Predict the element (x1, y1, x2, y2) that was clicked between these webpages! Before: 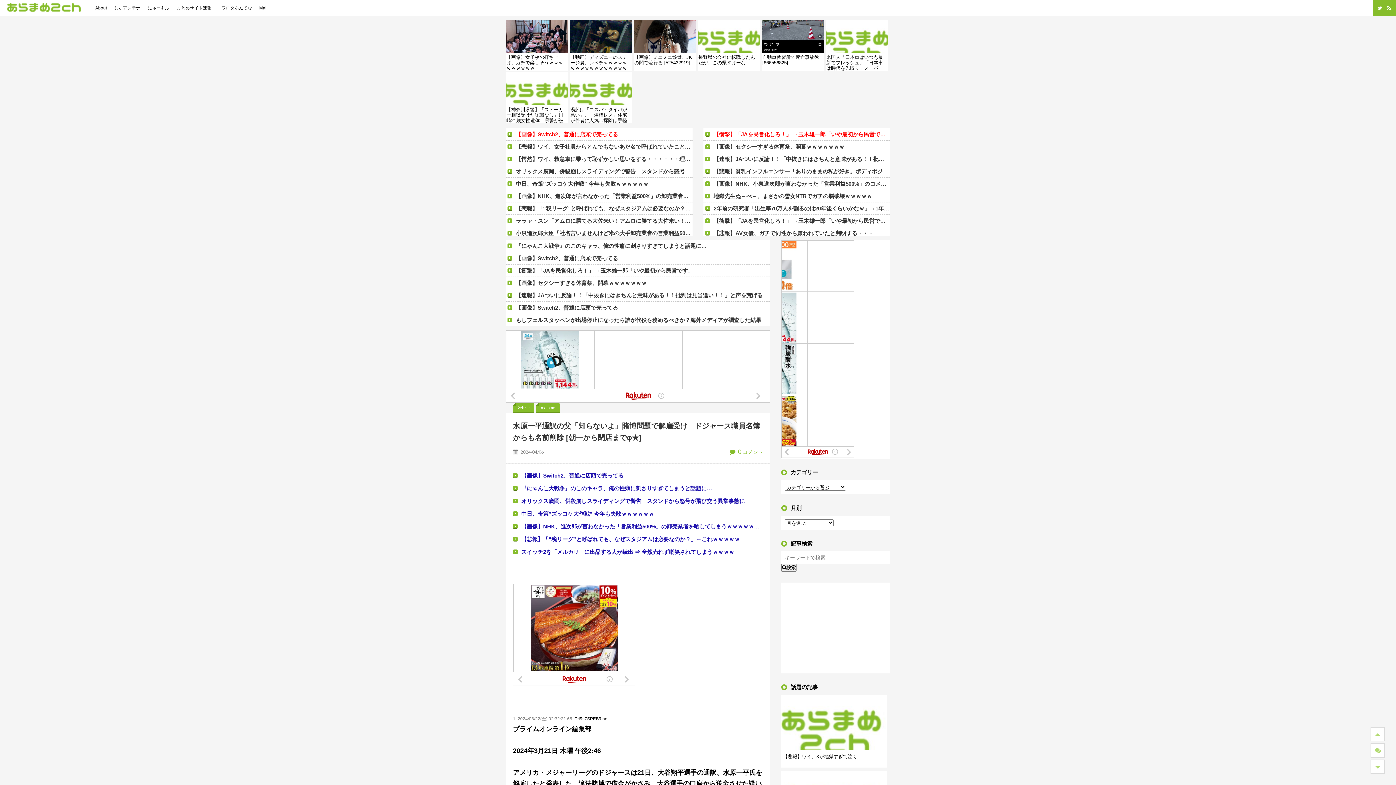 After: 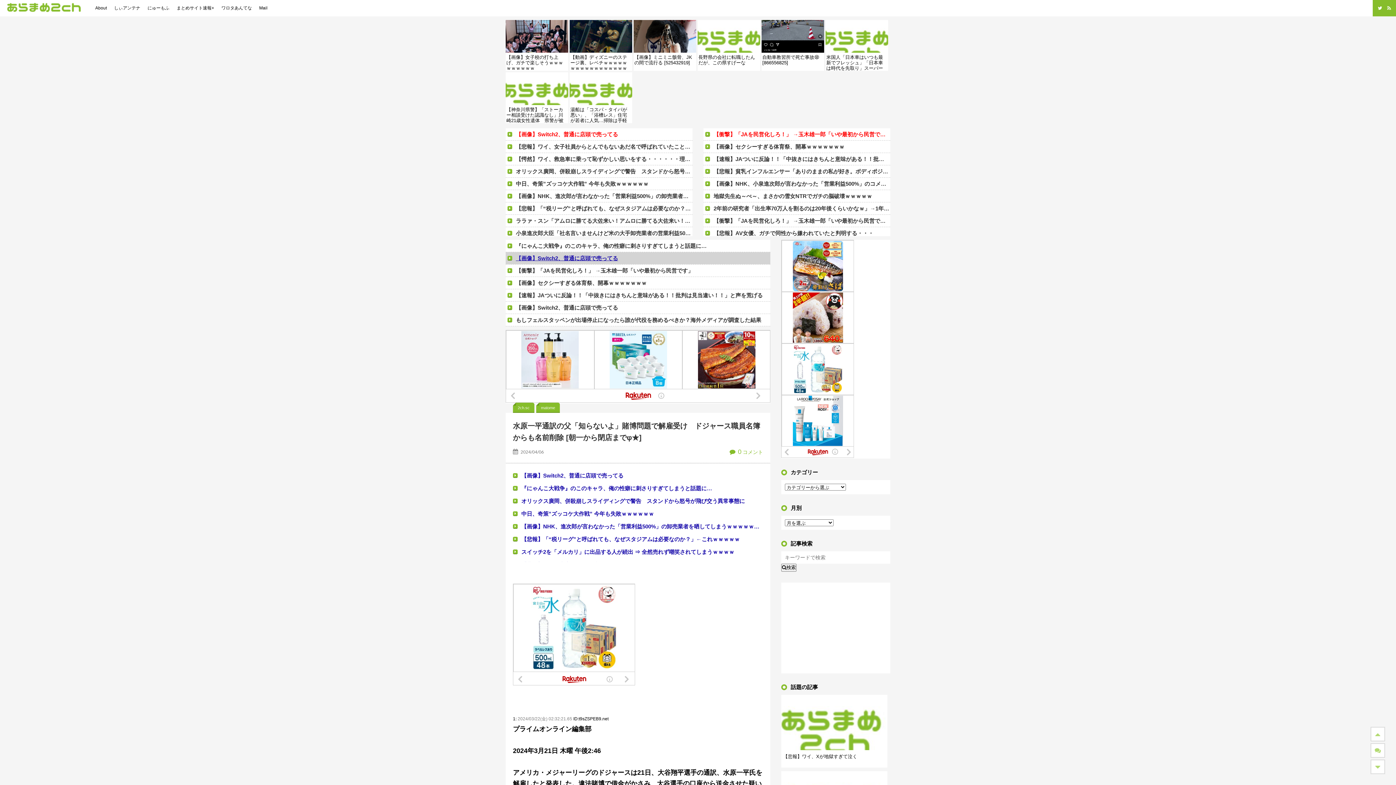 Action: bbox: (505, 252, 770, 264) label: 【画像】Switch2、普通に店頭で売ってる